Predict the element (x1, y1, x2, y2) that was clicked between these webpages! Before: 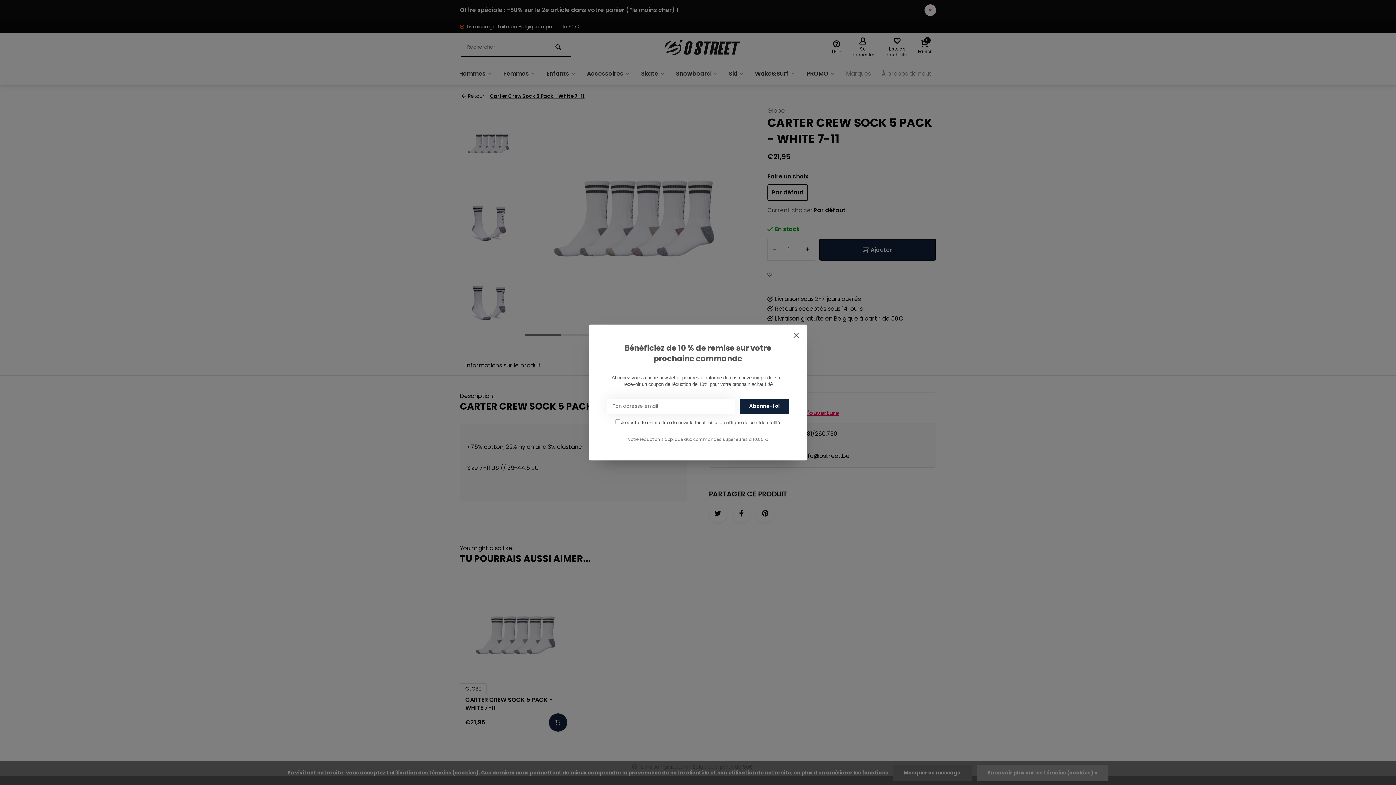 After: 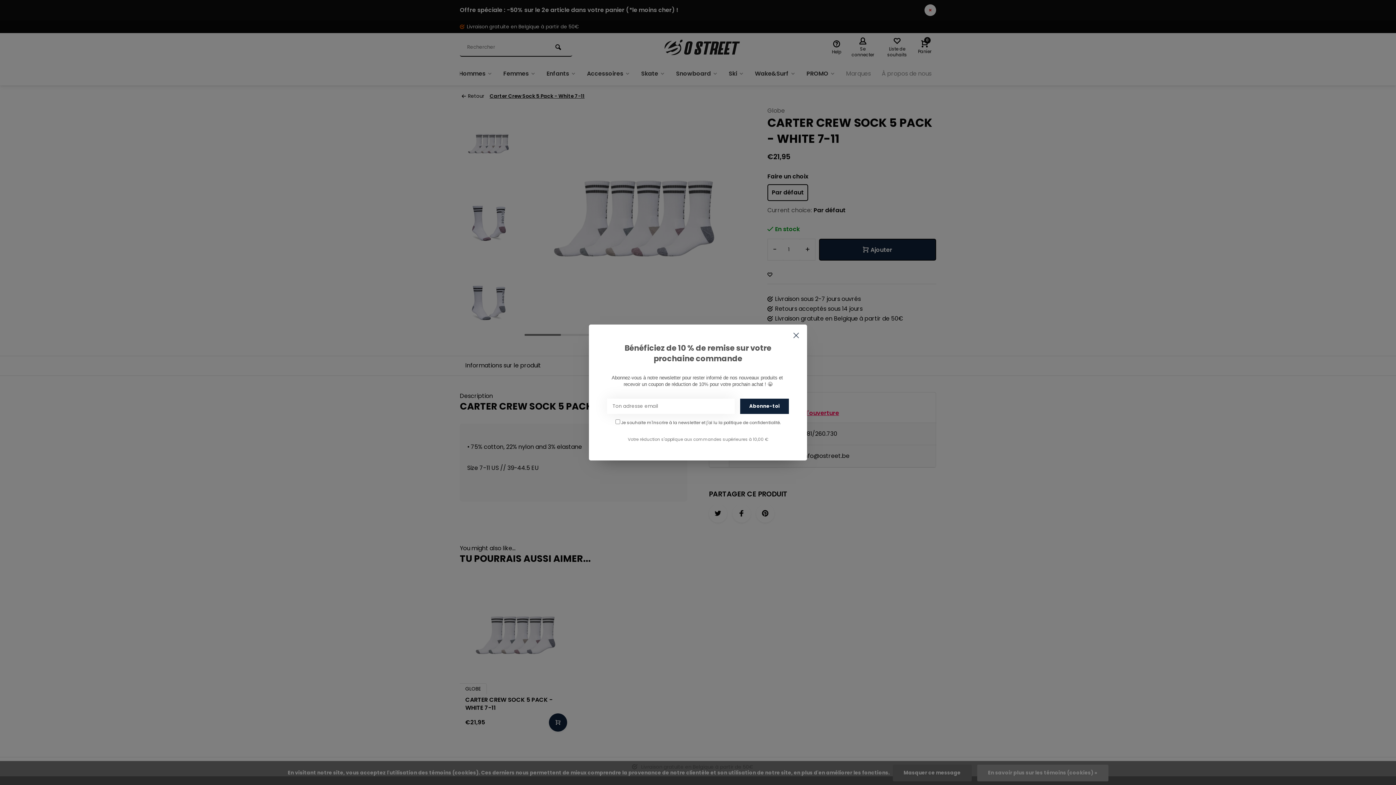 Action: bbox: (718, 420, 780, 425) label: la politique de confidentialité.